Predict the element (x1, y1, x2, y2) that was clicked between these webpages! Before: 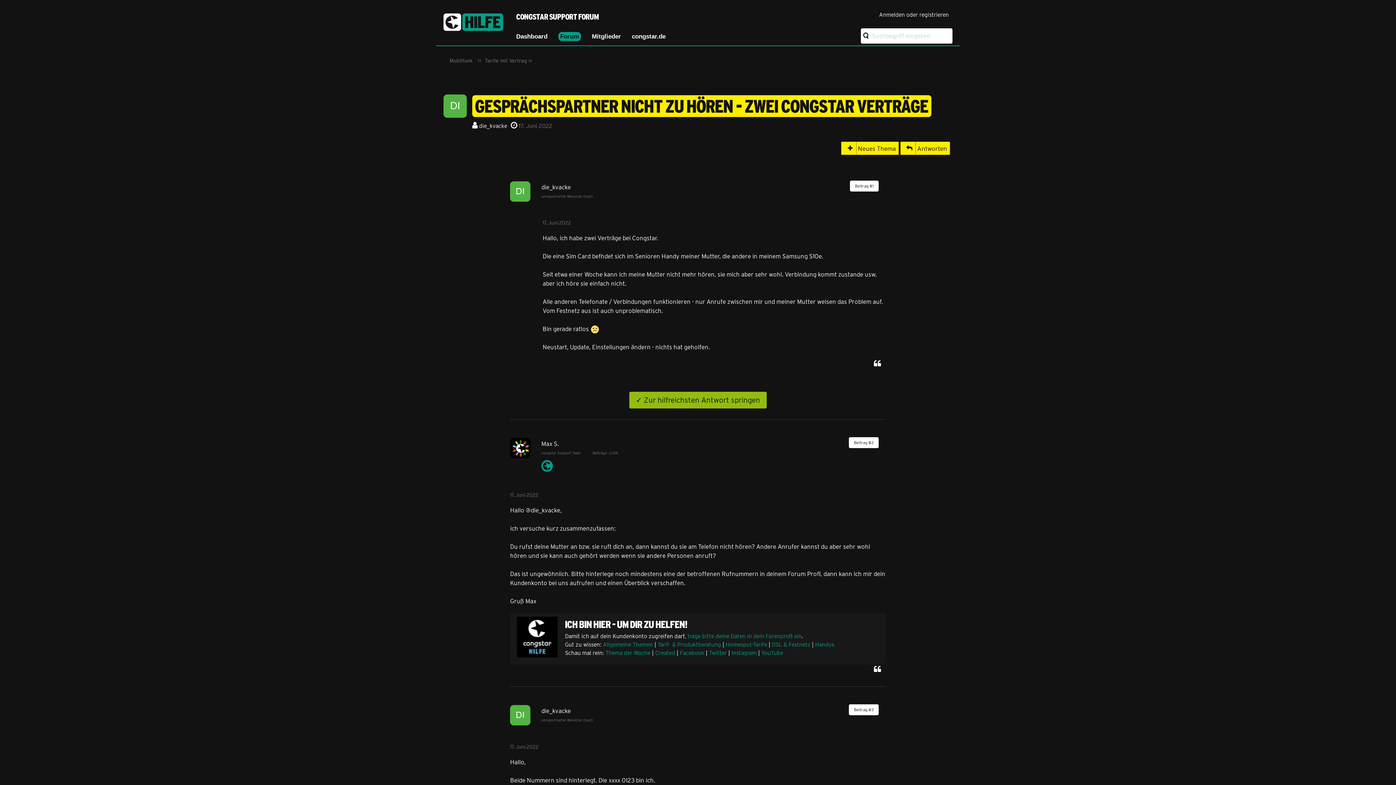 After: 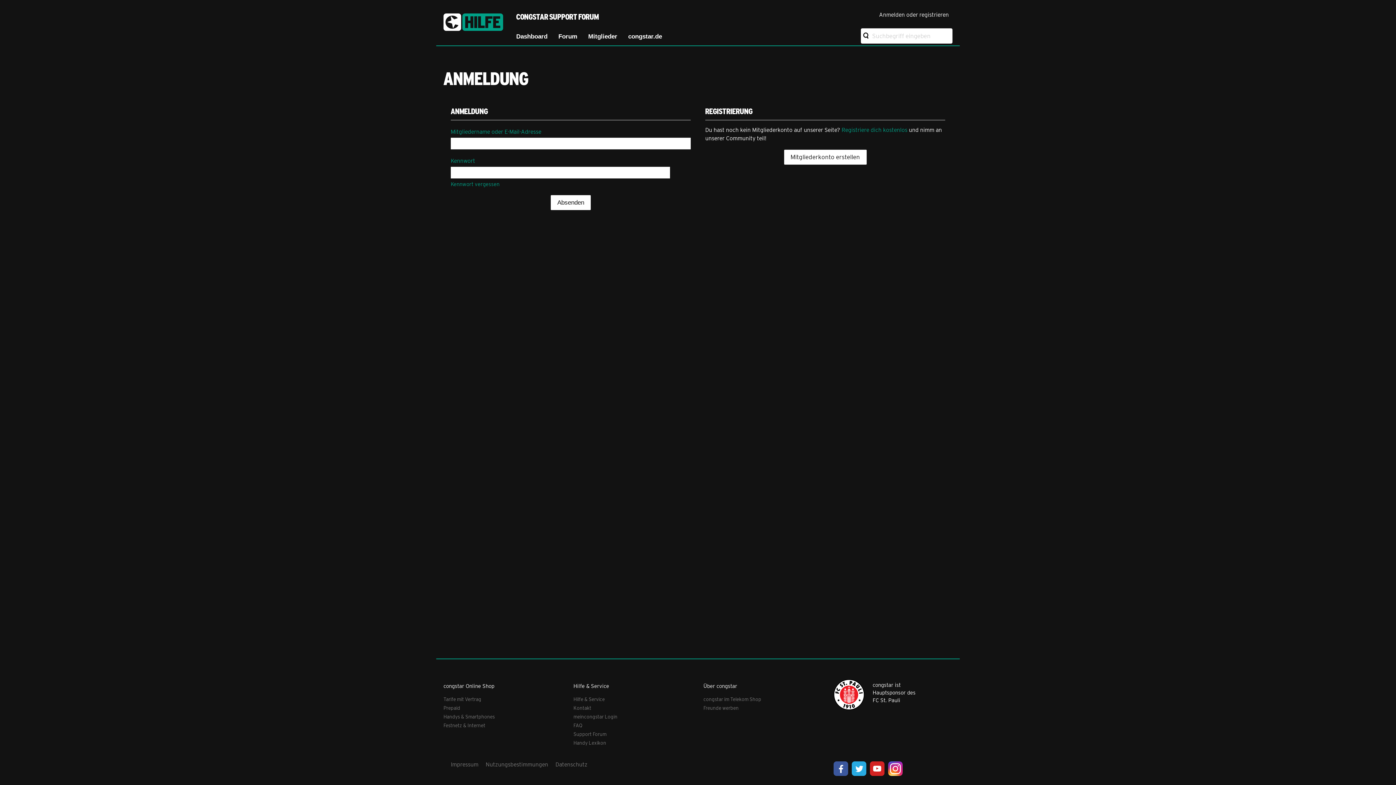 Action: label:  Neues Thema bbox: (841, 141, 898, 154)